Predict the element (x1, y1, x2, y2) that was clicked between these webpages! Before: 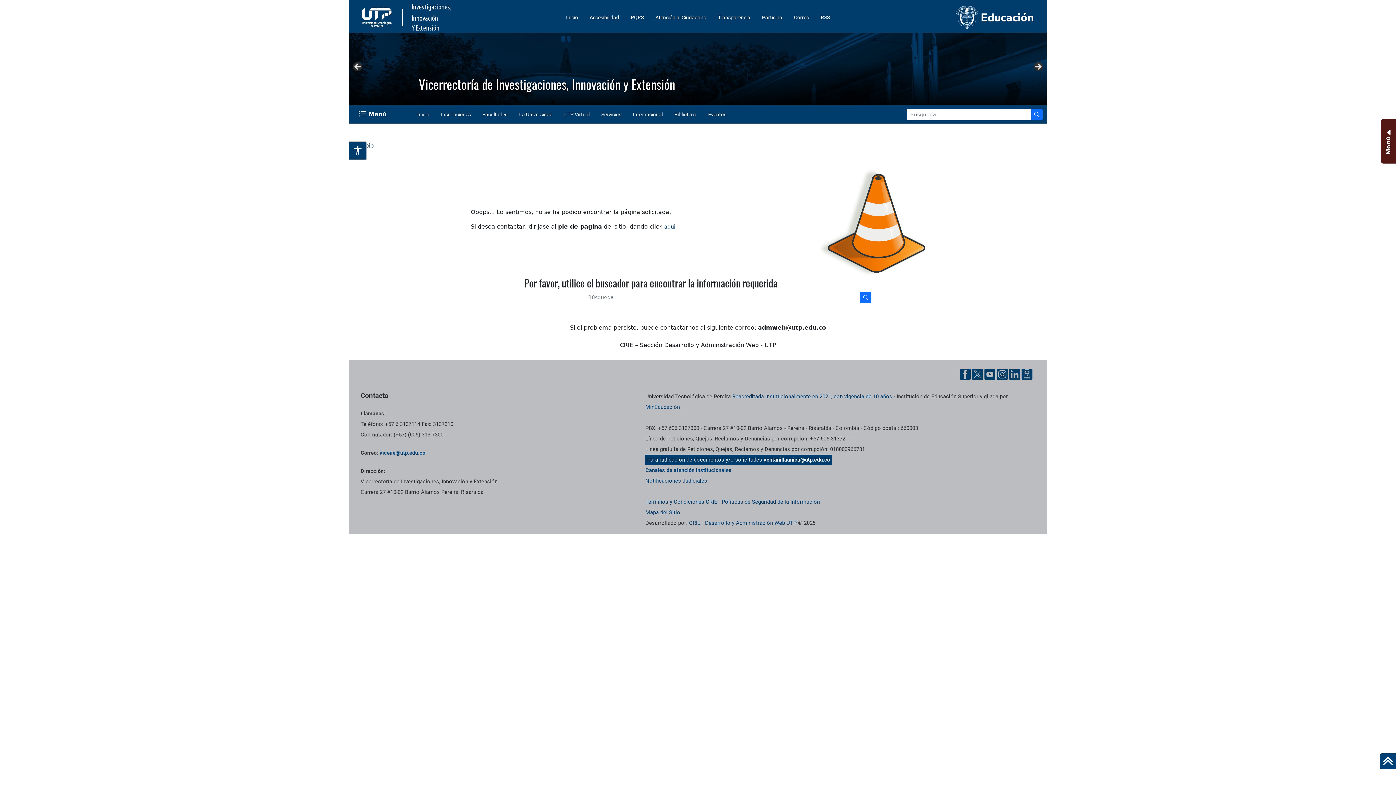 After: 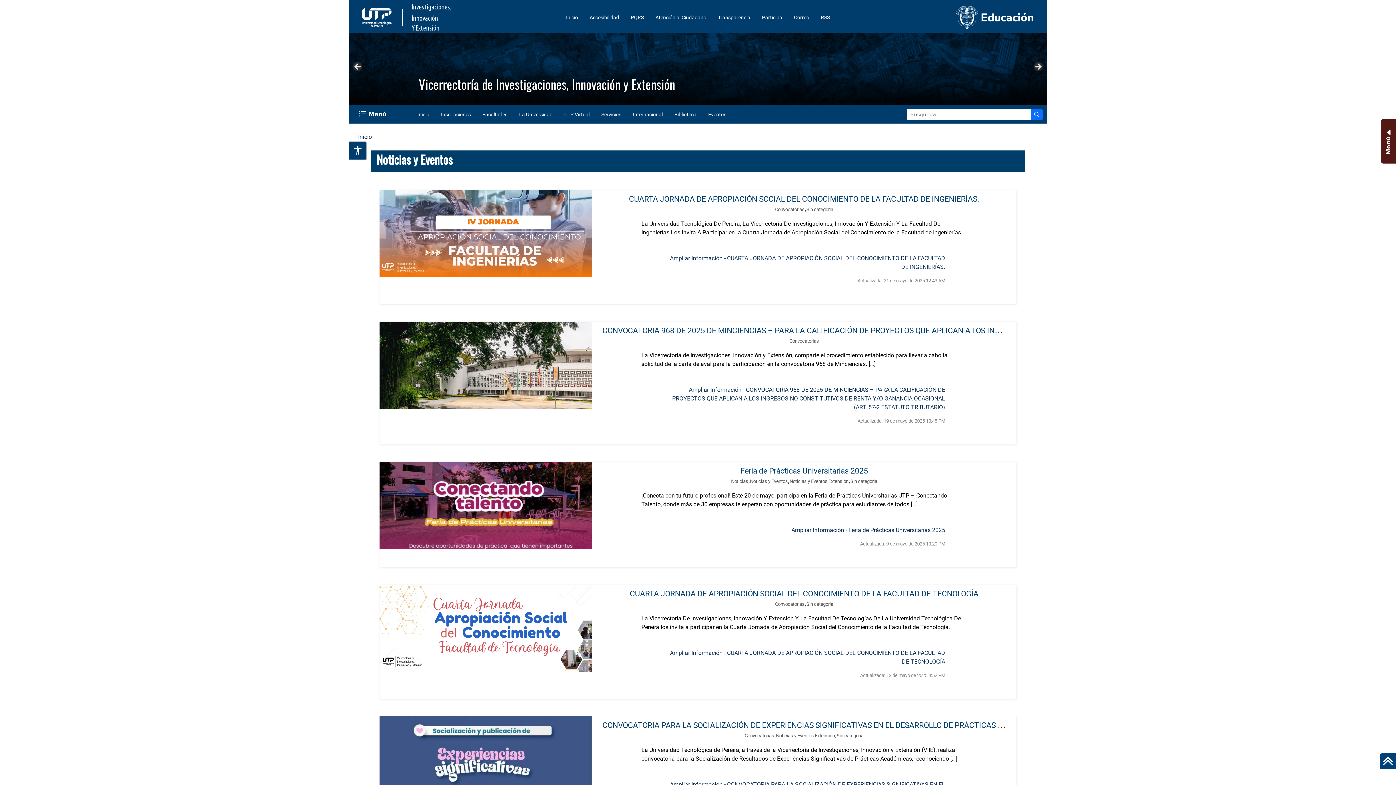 Action: bbox: (1031, 108, 1042, 120) label: Buscador